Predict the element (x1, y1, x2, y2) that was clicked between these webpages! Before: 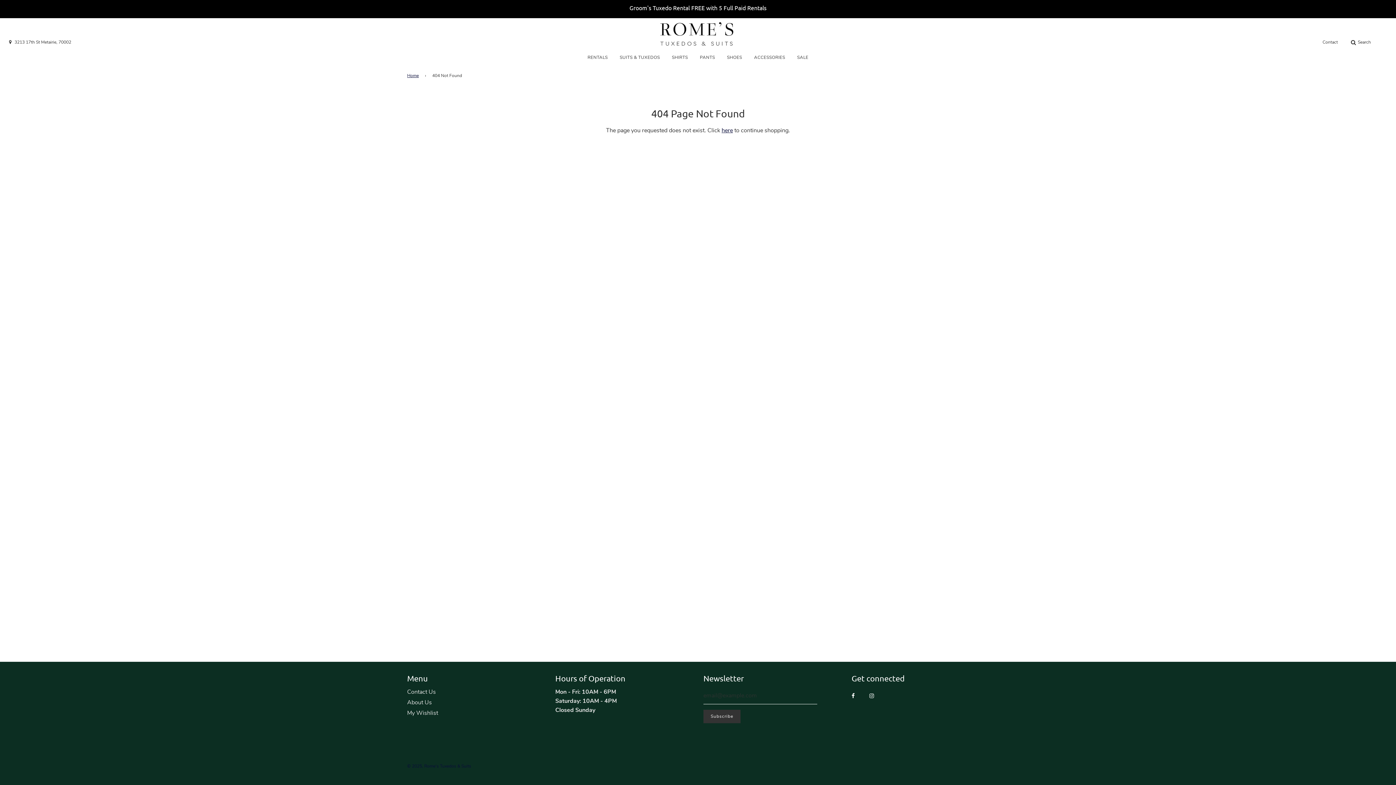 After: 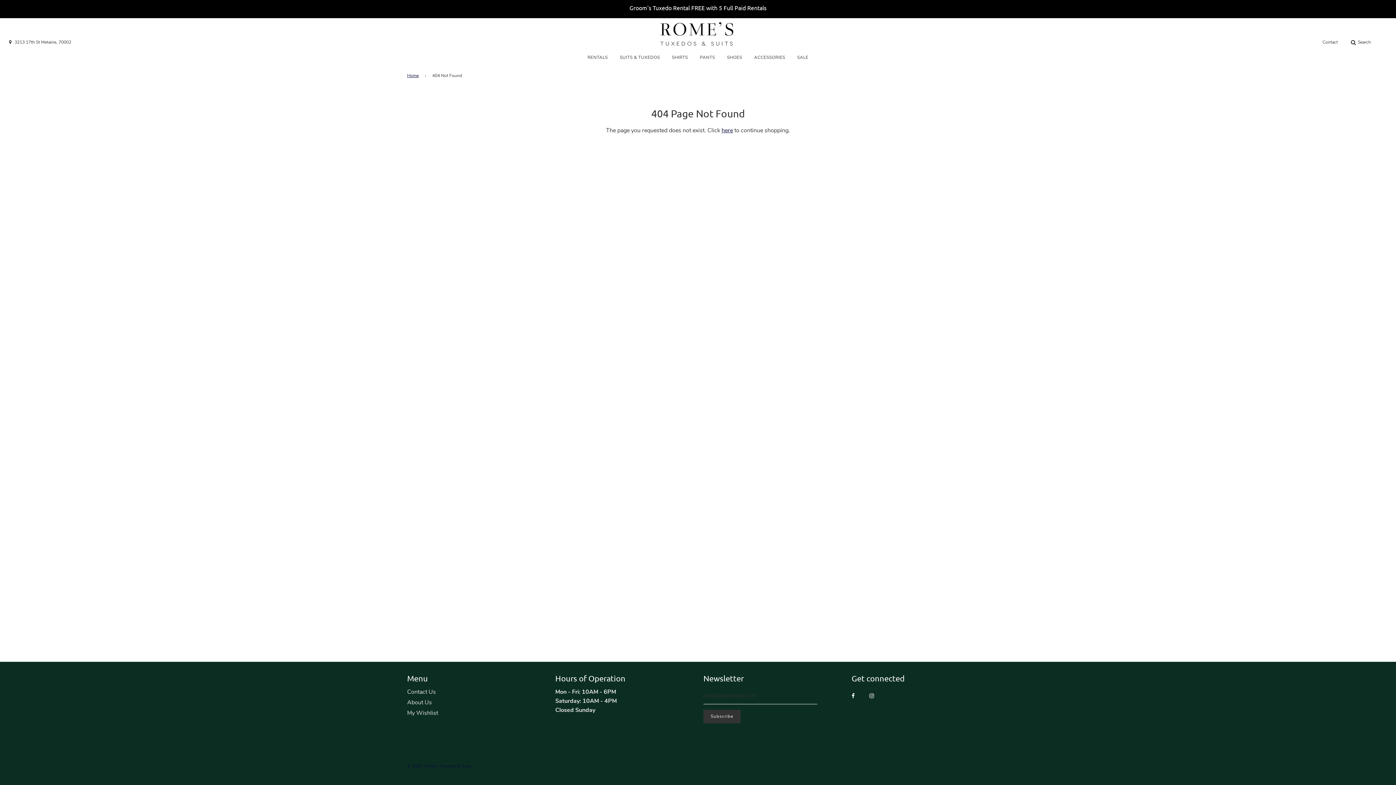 Action: bbox: (851, 688, 868, 705)